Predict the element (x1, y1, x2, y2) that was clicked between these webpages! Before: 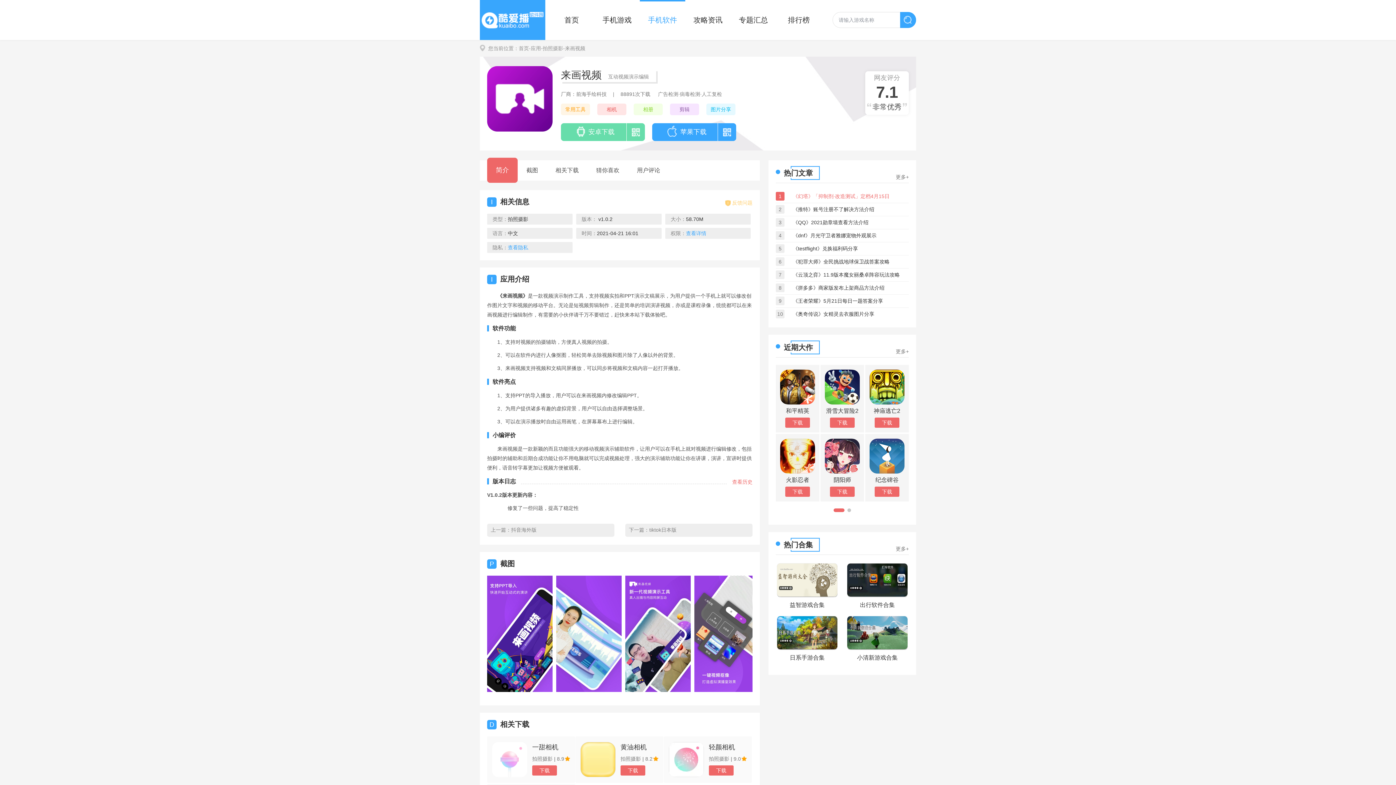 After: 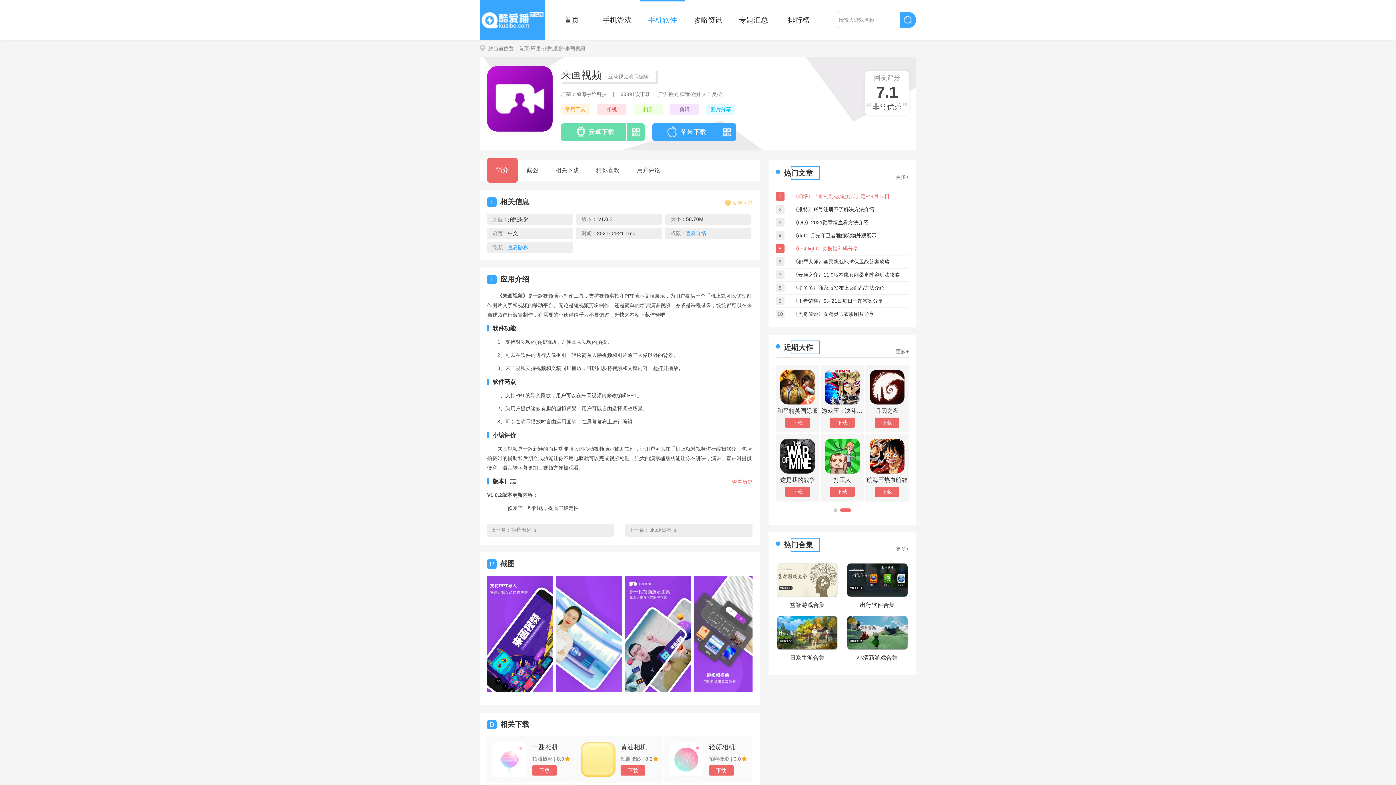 Action: label: 《testflight》兑换福利码分享 bbox: (793, 242, 908, 255)